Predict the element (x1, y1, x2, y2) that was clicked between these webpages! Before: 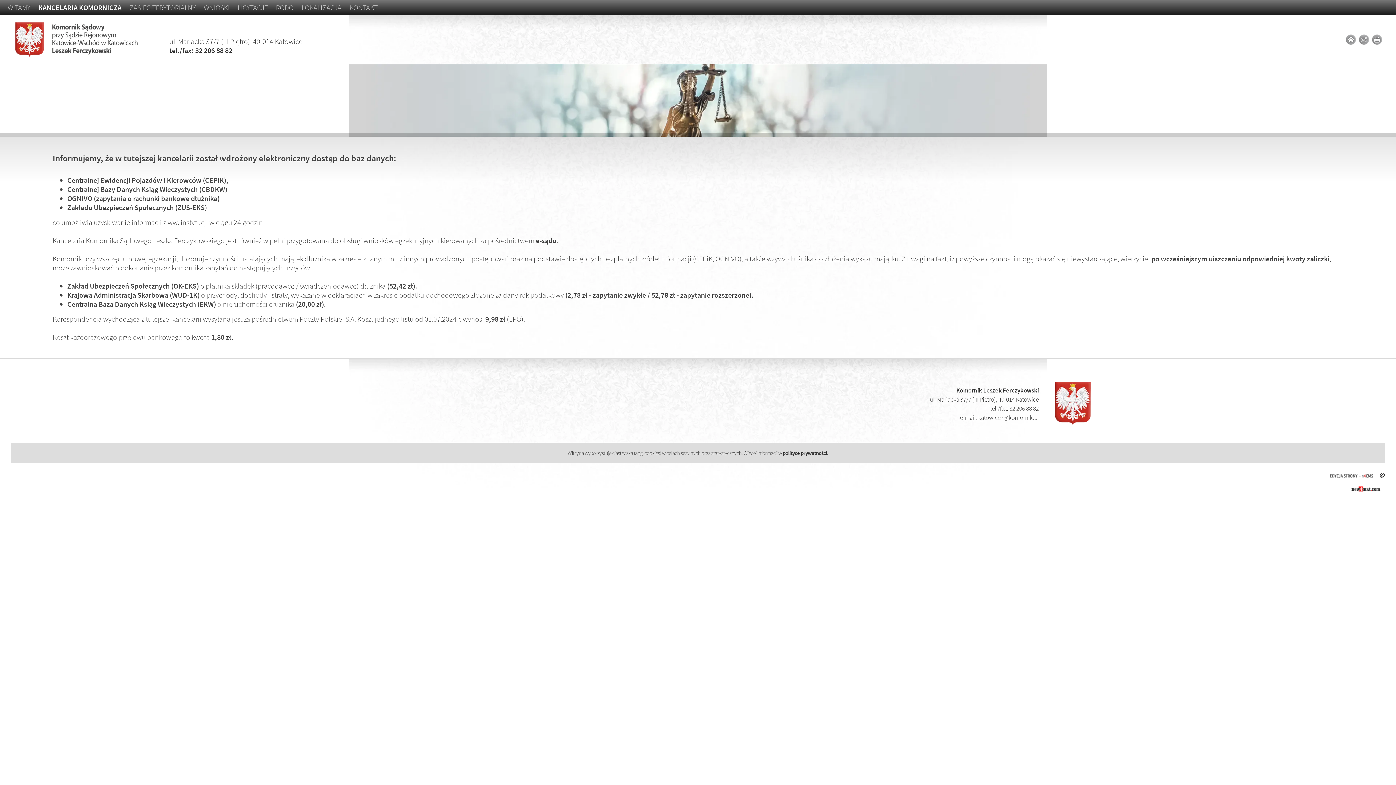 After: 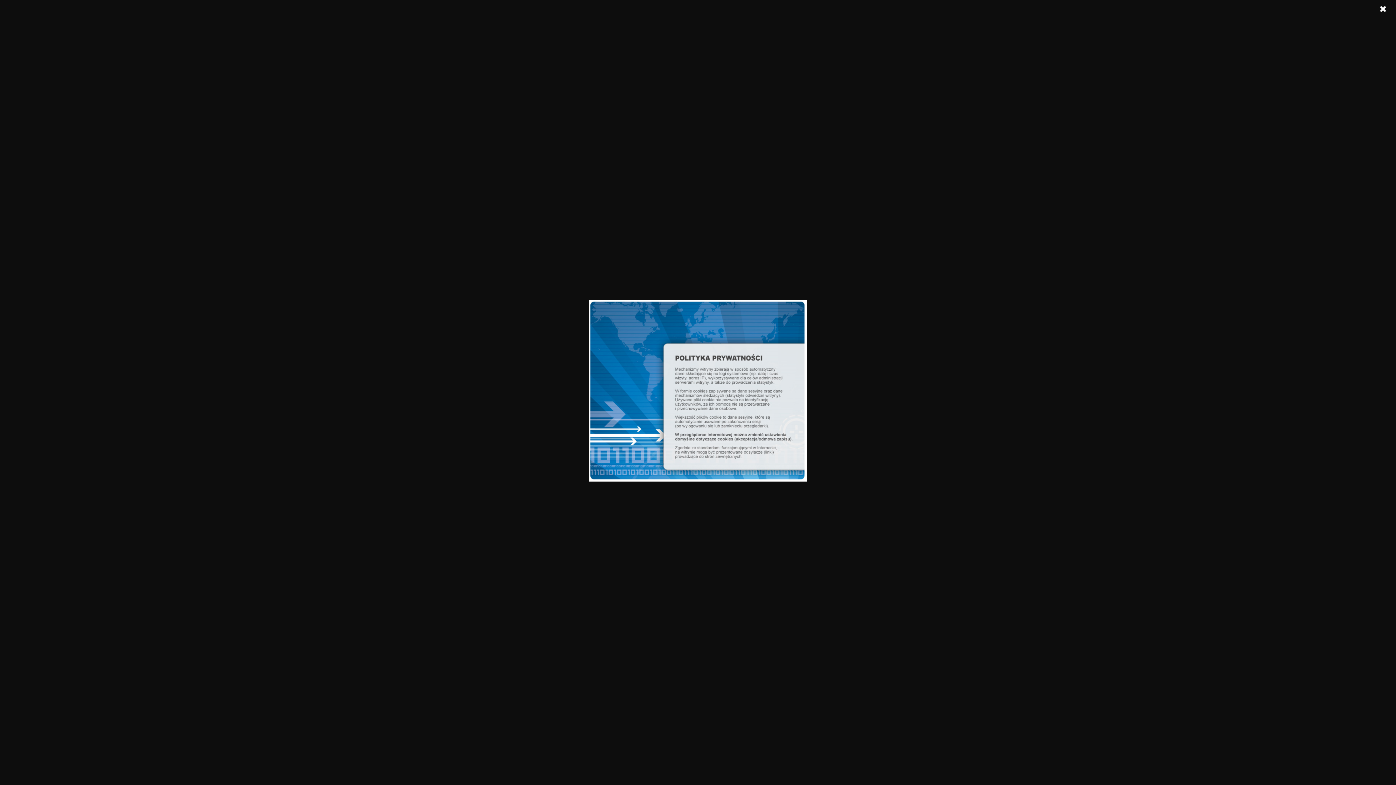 Action: label: polityce prywatności bbox: (782, 449, 827, 456)